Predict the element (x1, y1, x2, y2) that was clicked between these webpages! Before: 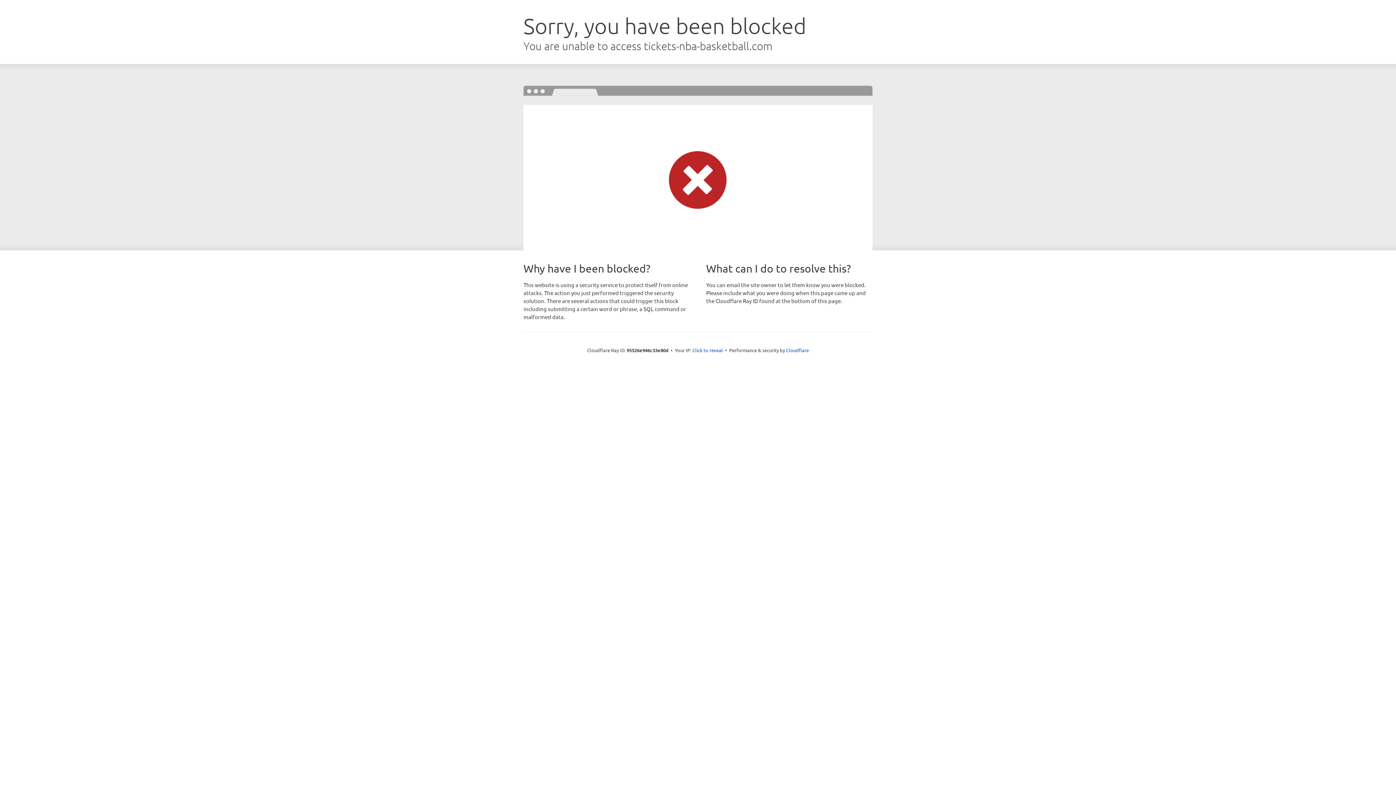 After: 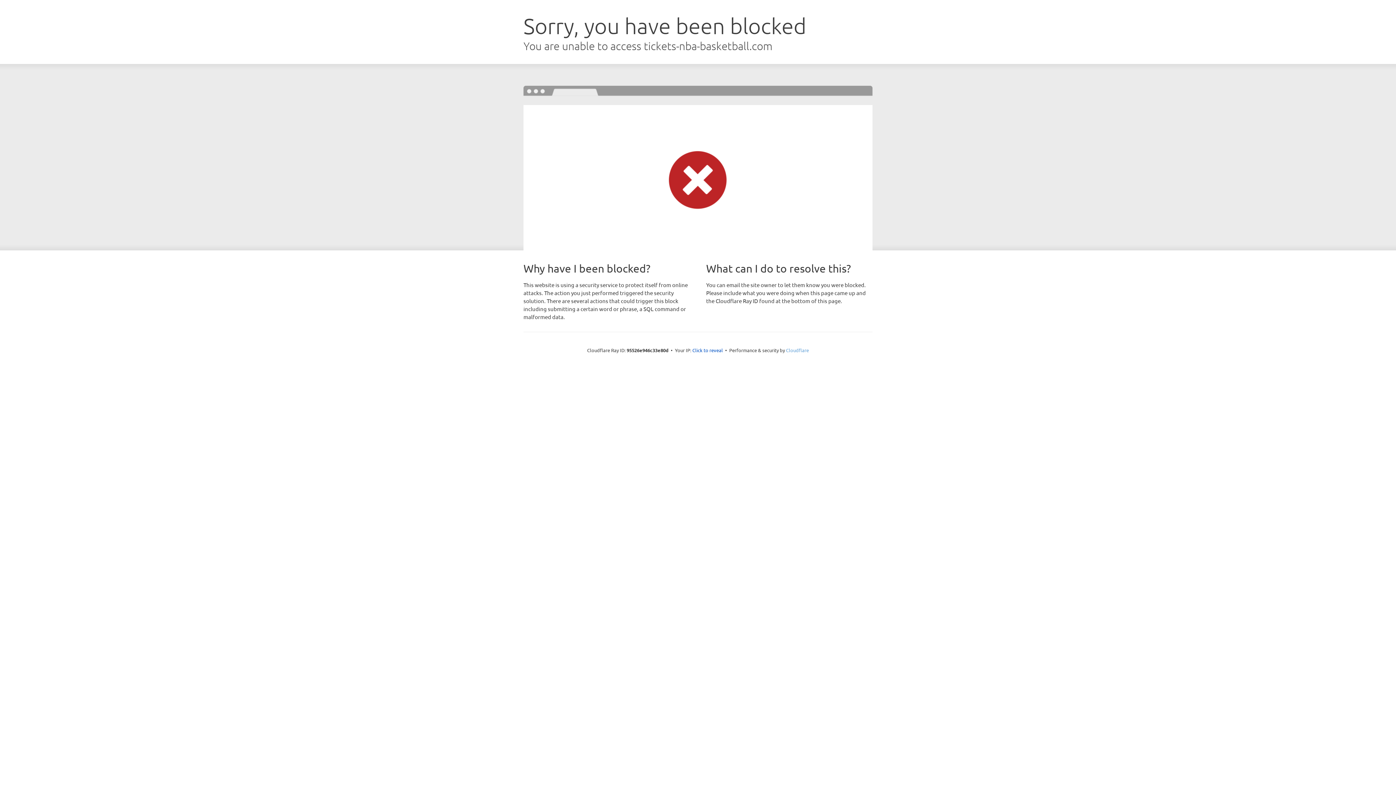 Action: label: Cloudflare bbox: (786, 347, 809, 353)